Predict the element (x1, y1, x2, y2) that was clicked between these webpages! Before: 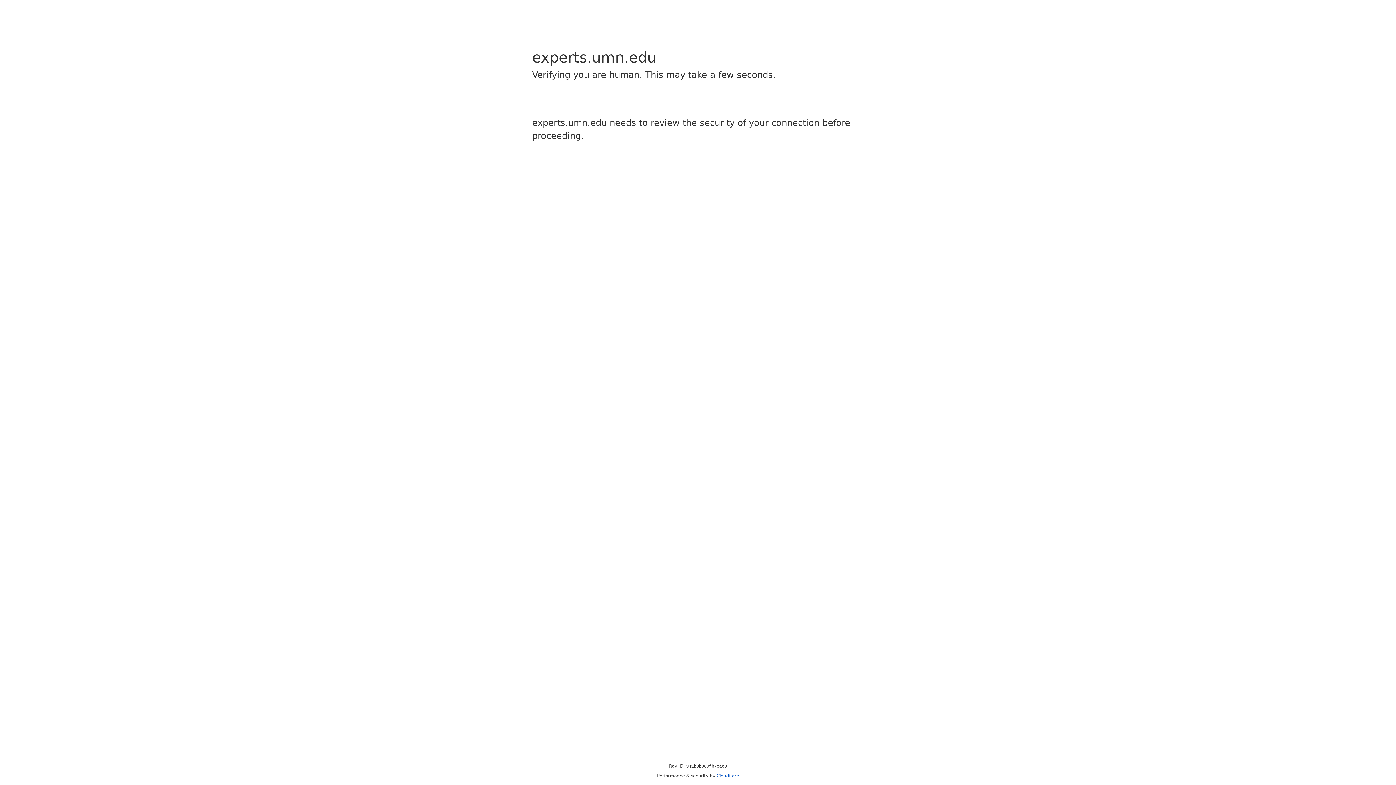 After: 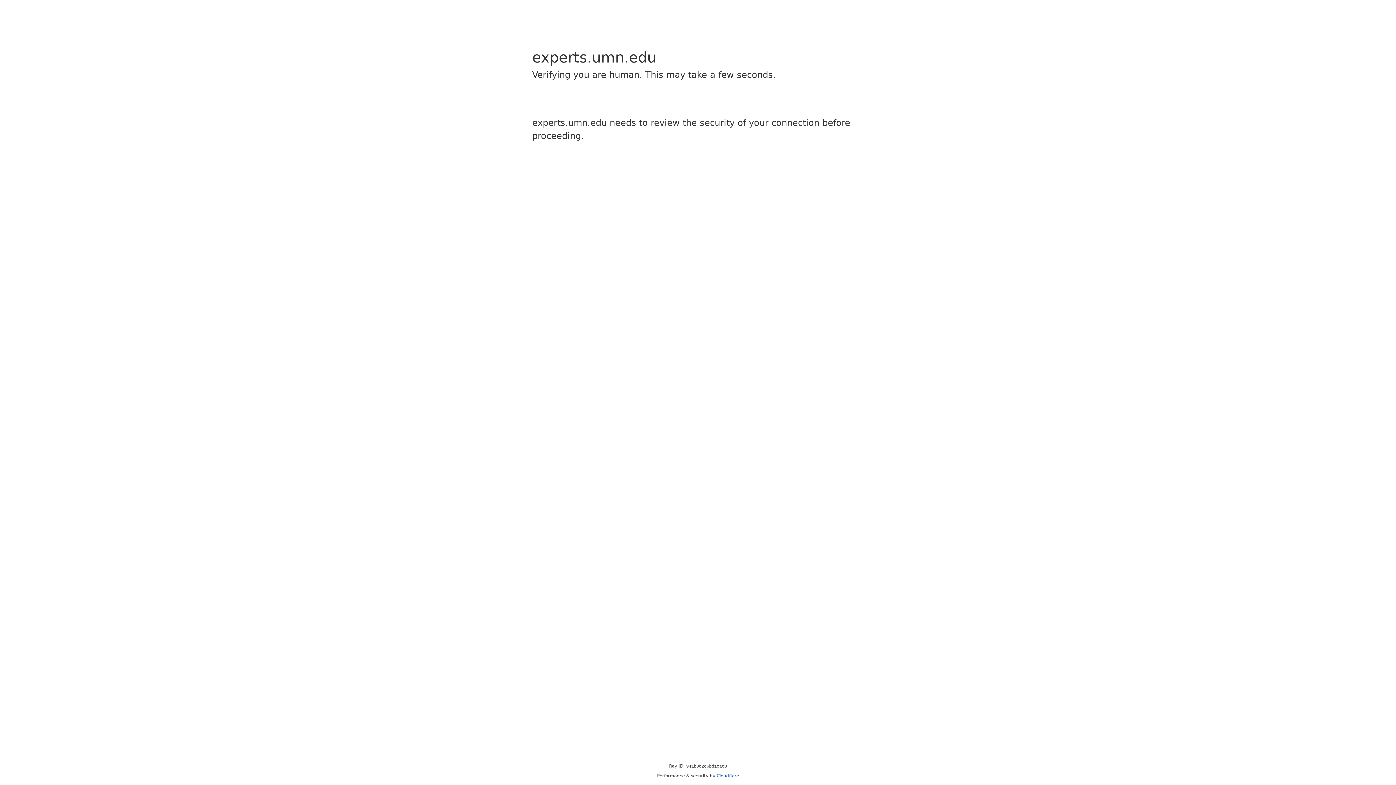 Action: bbox: (716, 773, 739, 778) label: Cloudflare